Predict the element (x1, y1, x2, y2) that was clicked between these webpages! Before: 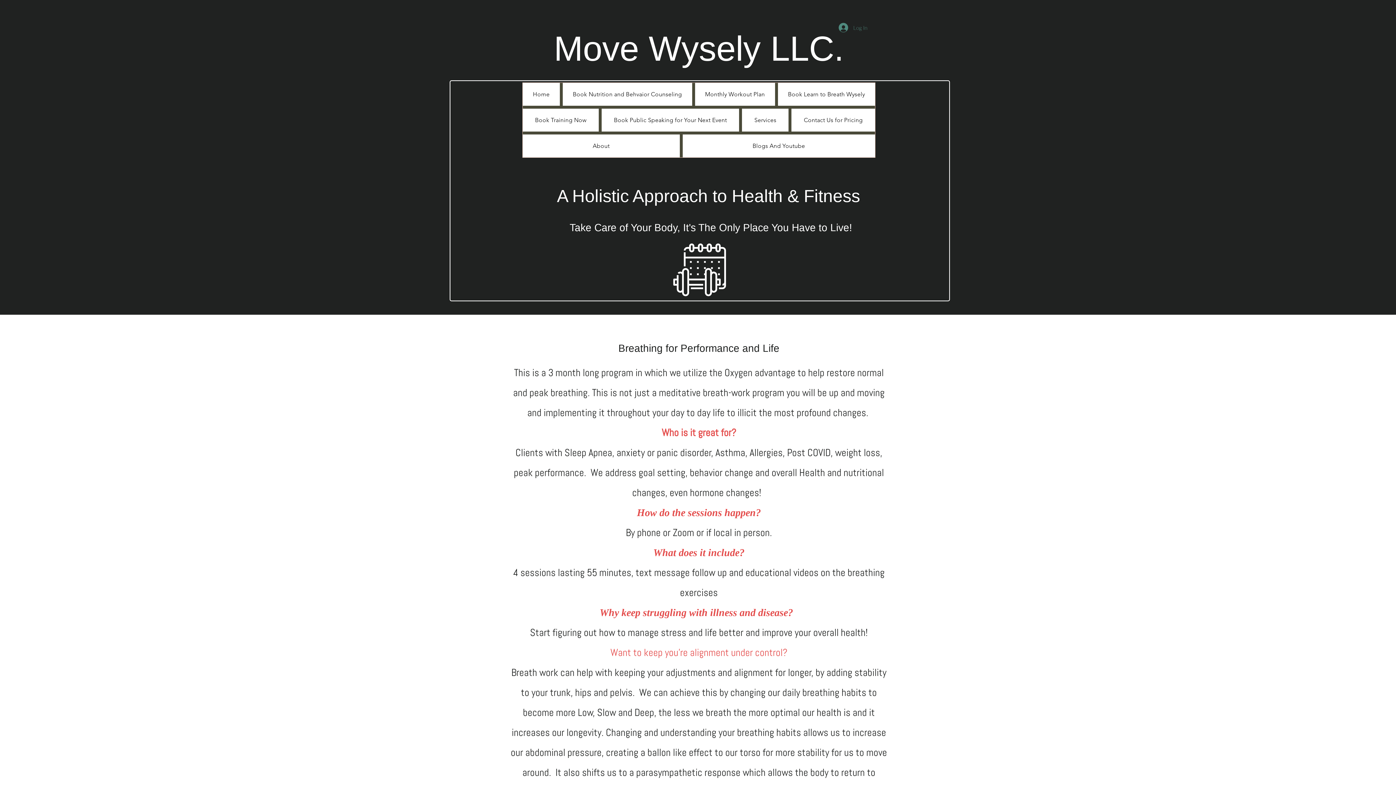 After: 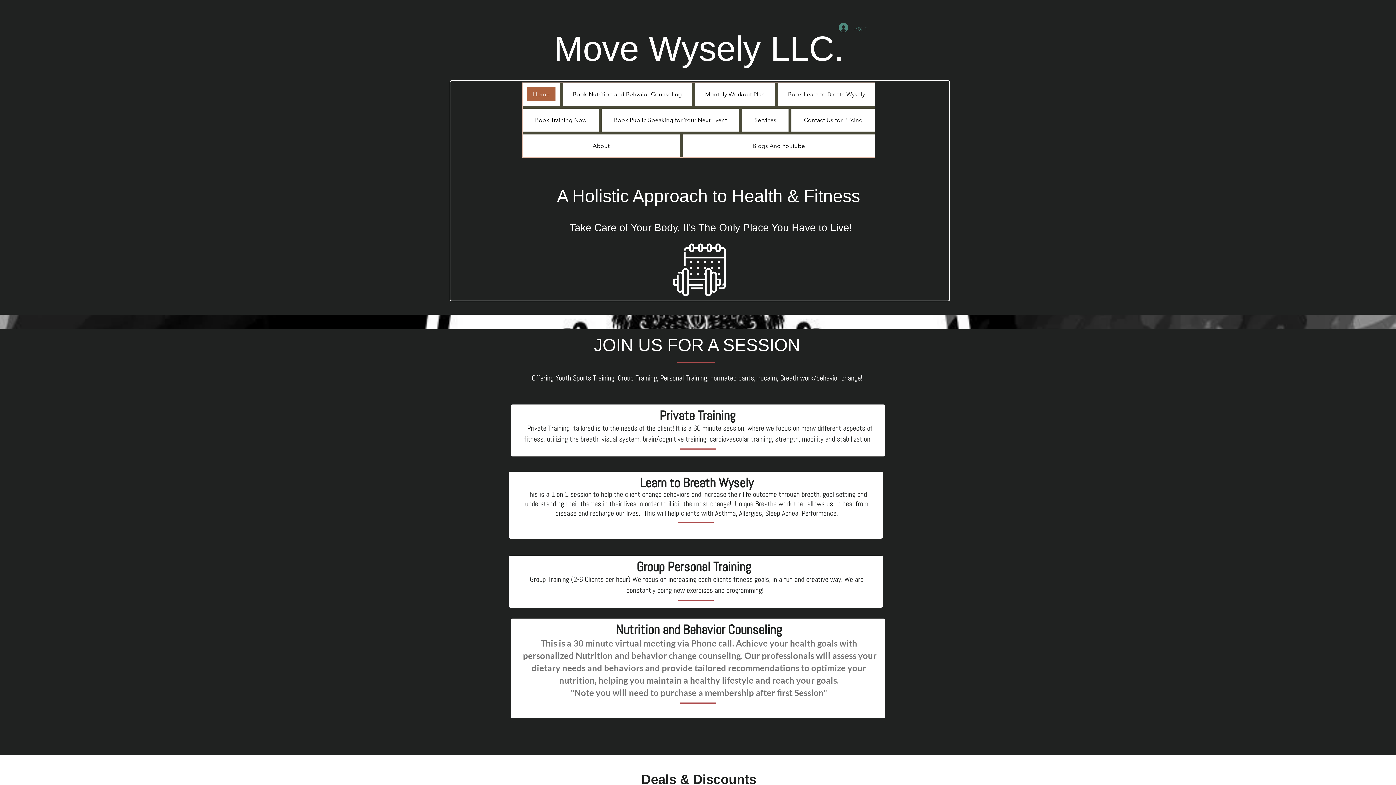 Action: bbox: (742, 108, 788, 131) label: Services